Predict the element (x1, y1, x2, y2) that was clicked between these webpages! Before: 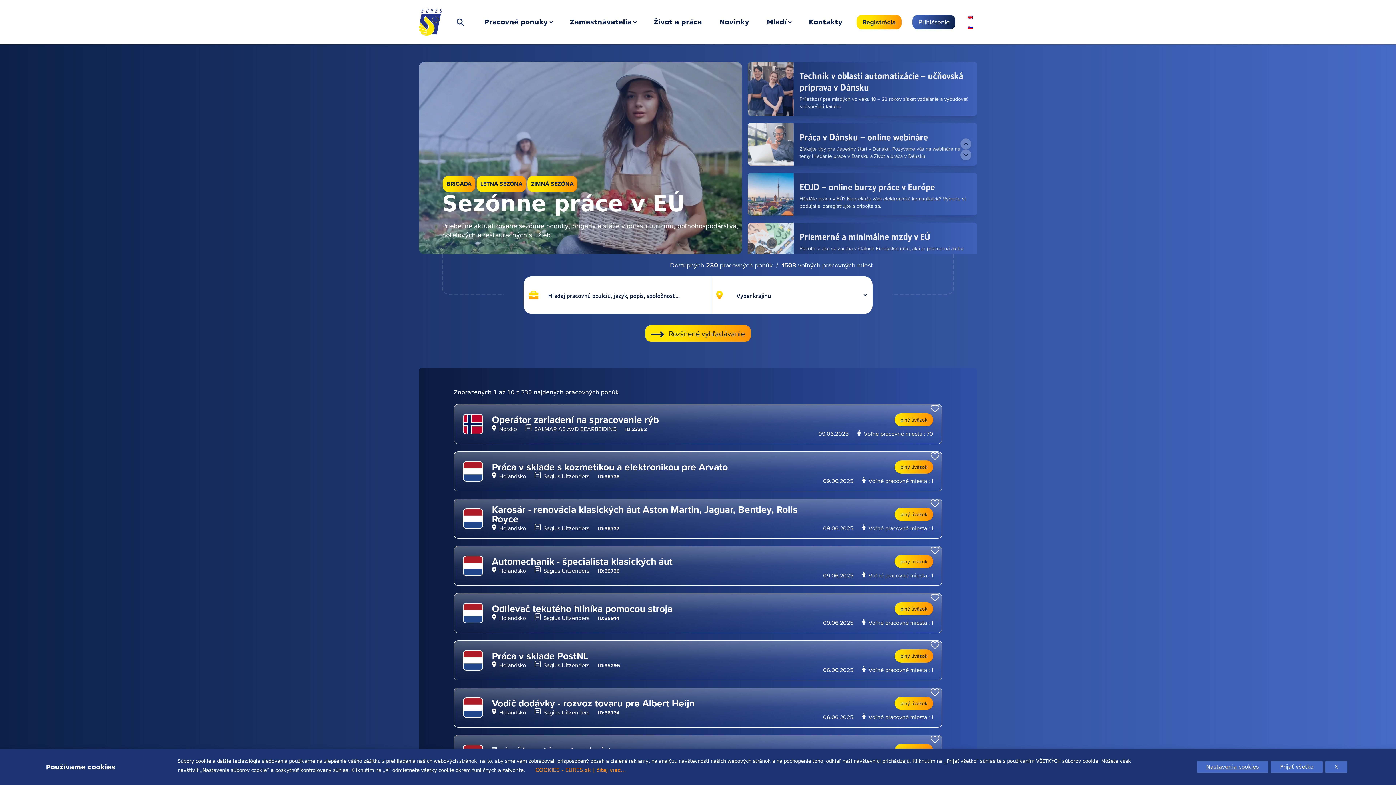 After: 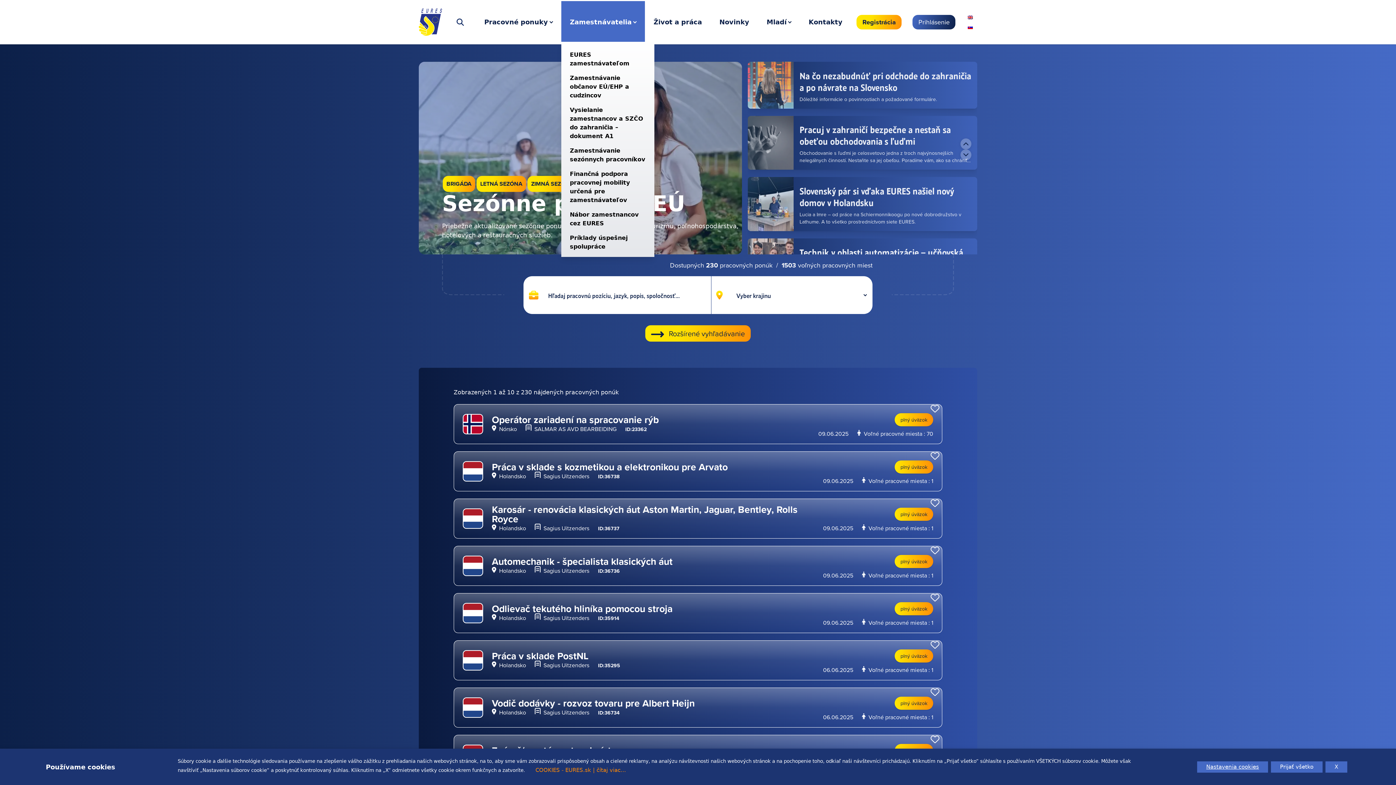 Action: label: Zamestnávatelia bbox: (561, 1, 645, 43)